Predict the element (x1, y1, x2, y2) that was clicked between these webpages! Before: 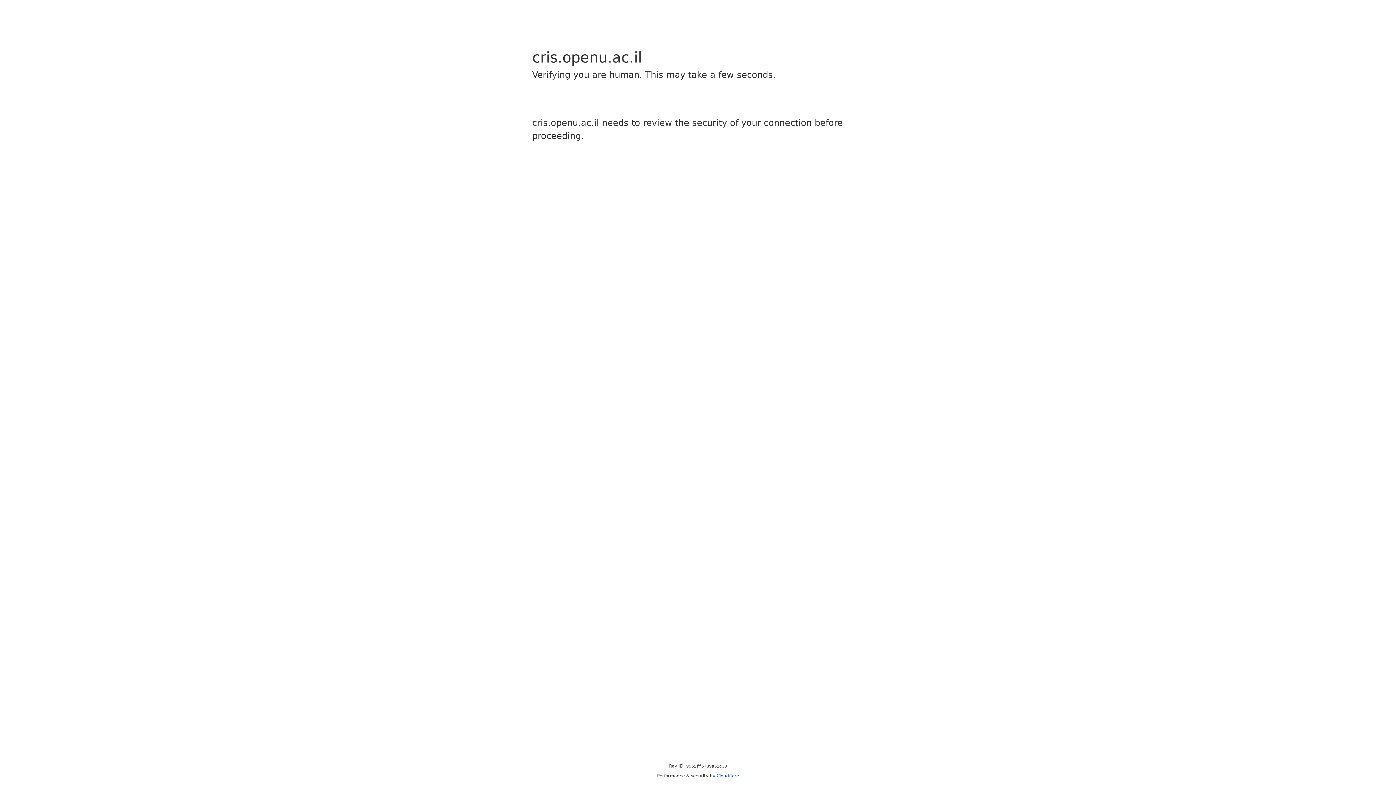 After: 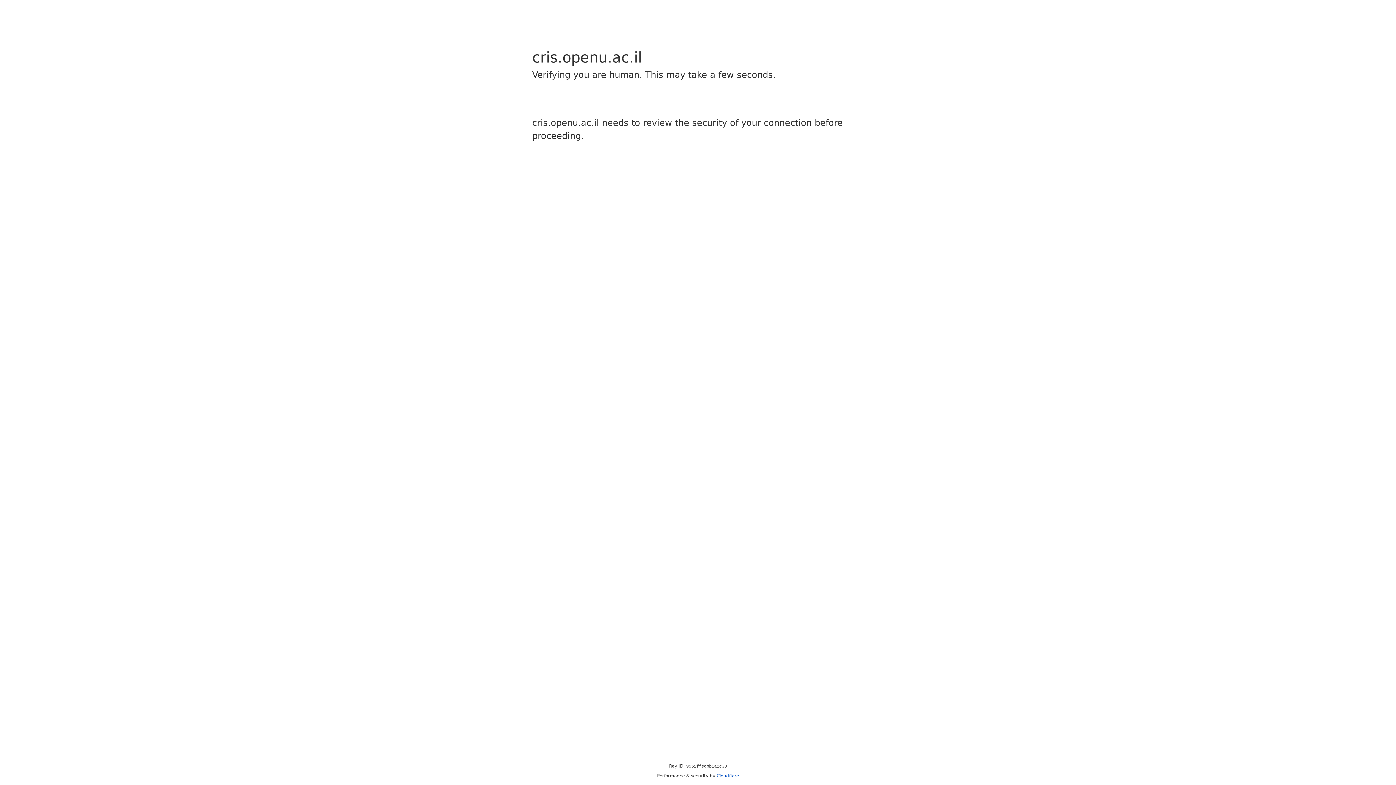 Action: label: Cloudflare bbox: (716, 773, 739, 778)